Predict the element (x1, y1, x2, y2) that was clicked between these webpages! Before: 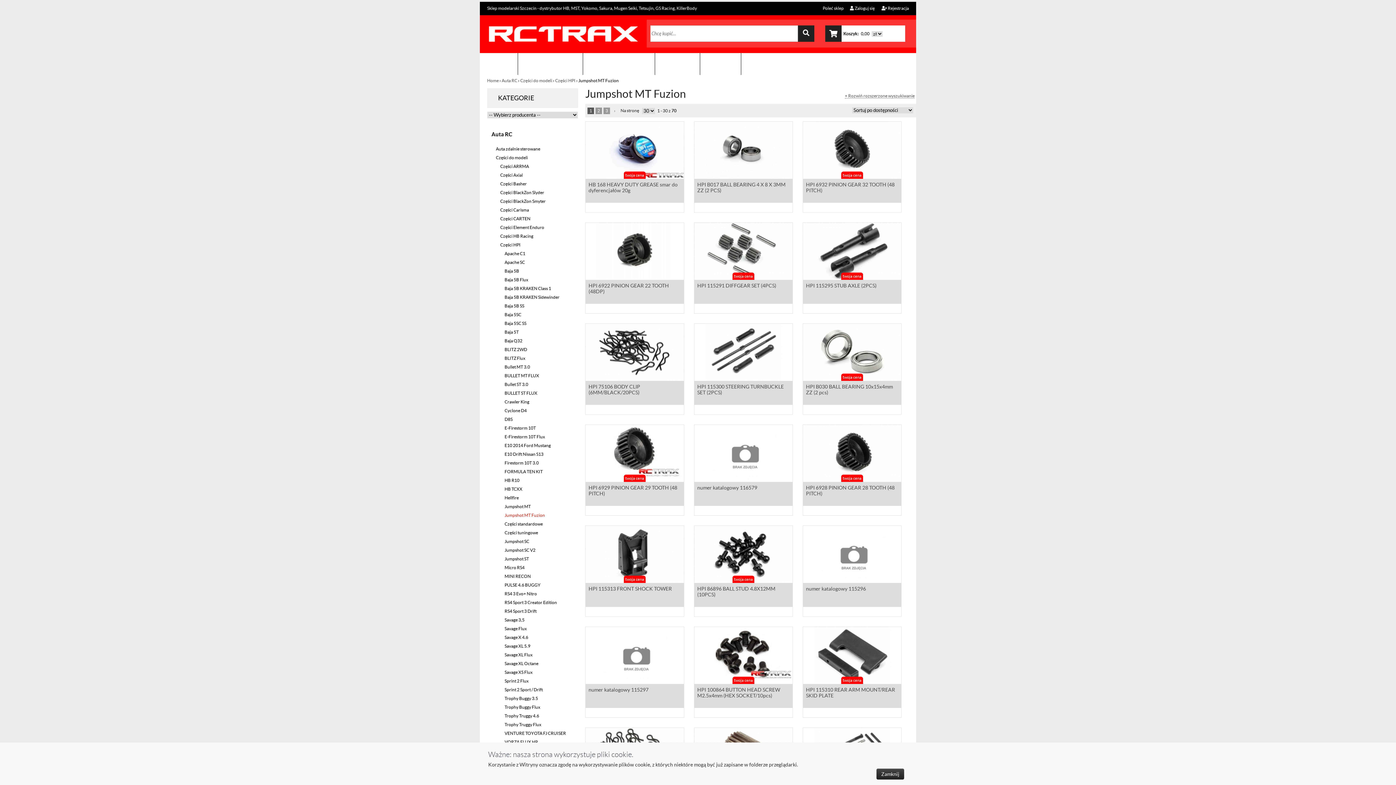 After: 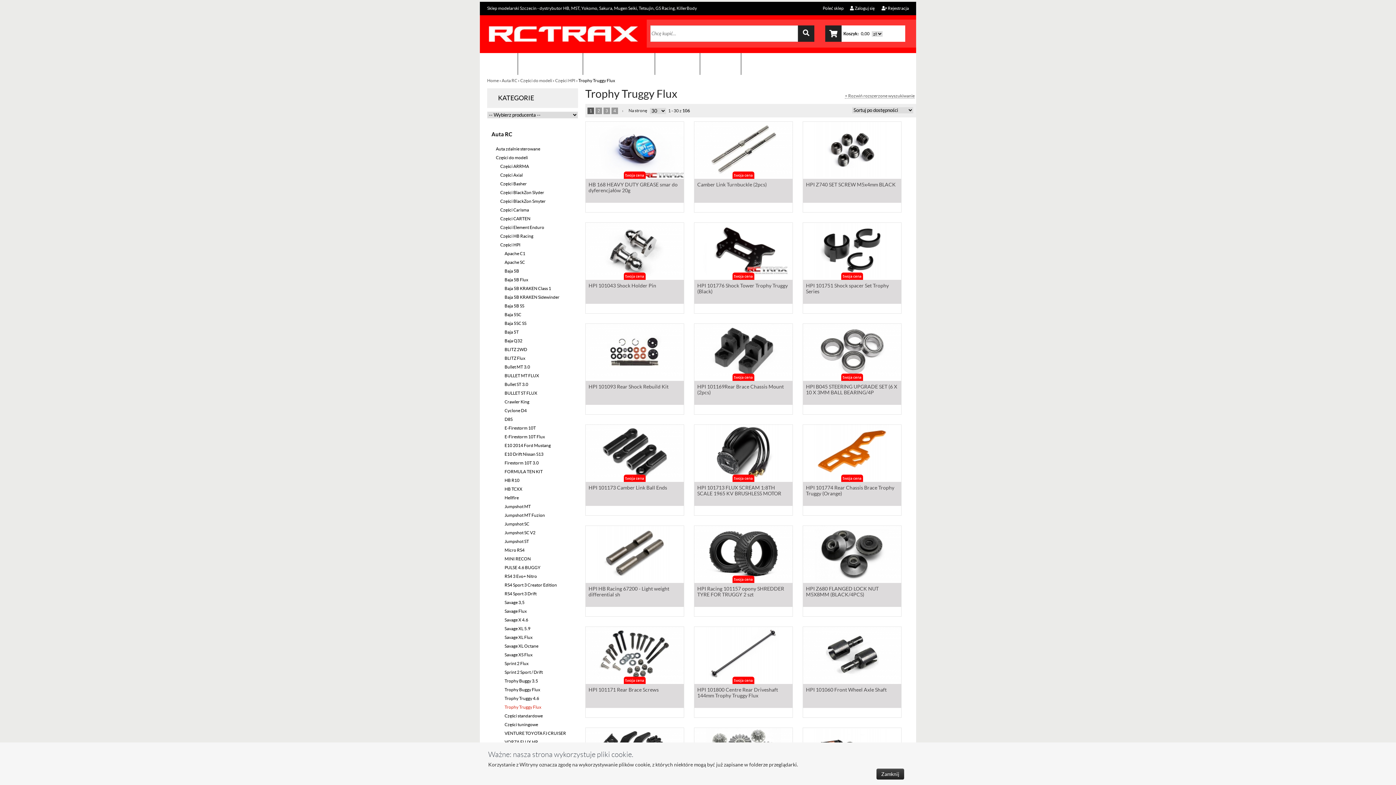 Action: label: Trophy Truggy Flux bbox: (487, 721, 578, 729)